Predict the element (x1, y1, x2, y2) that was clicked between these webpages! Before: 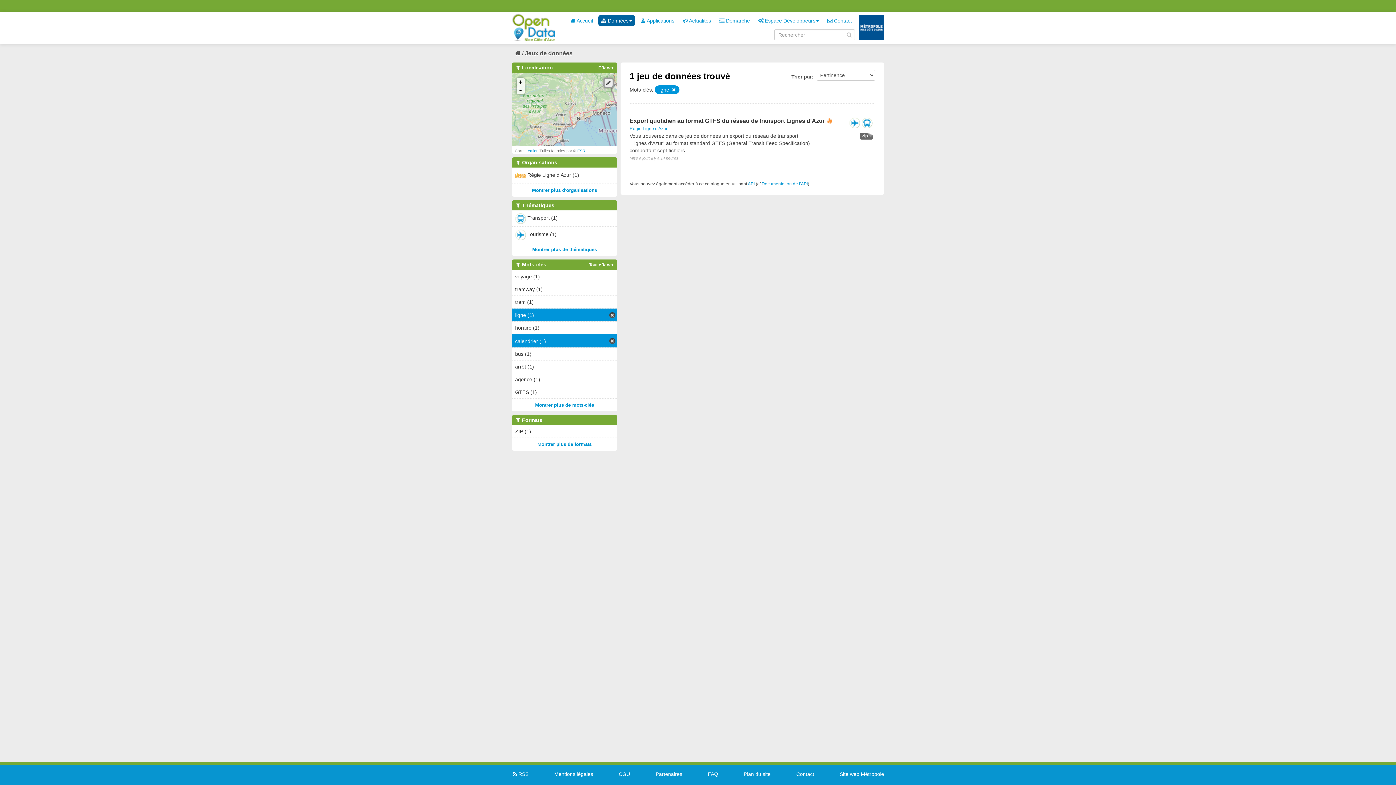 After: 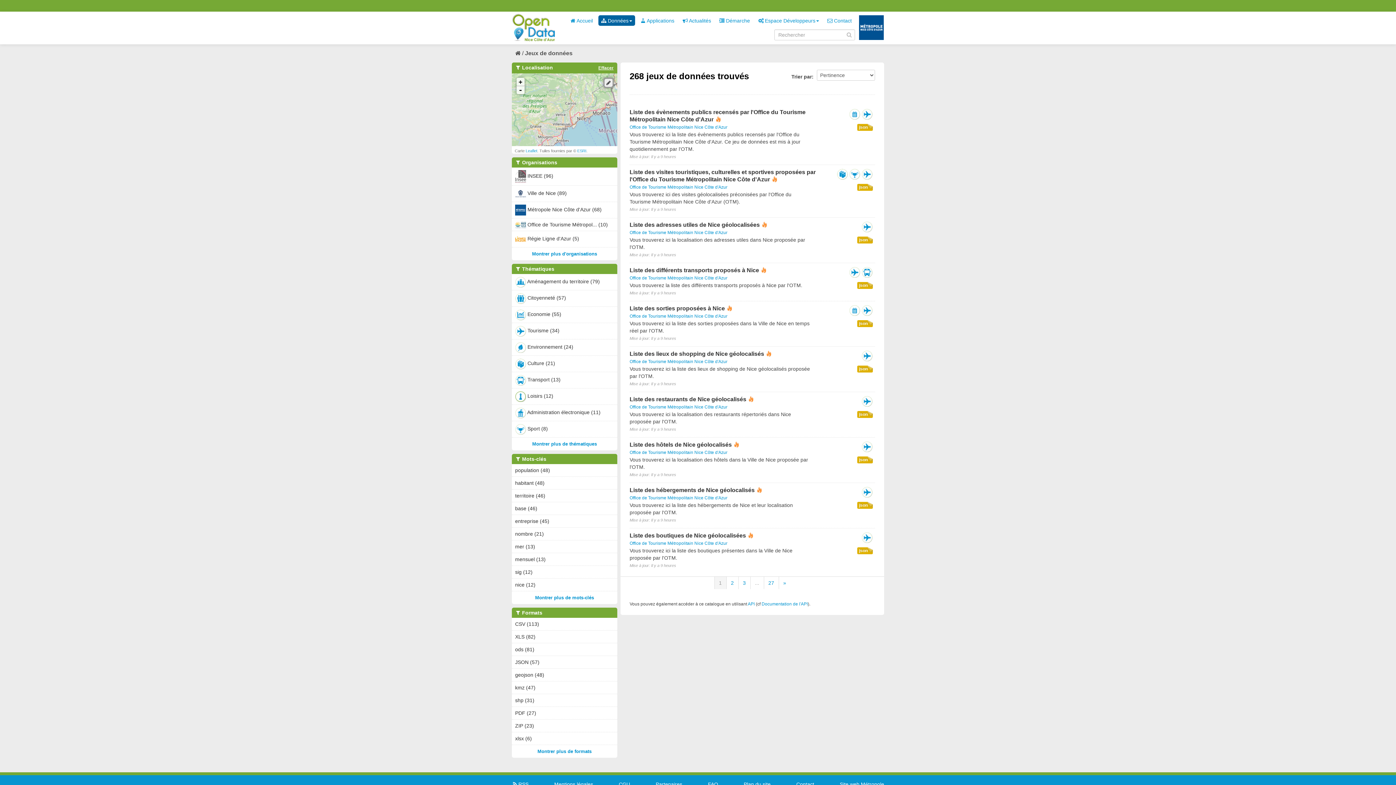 Action: bbox: (589, 261, 613, 268) label: Tout effacer